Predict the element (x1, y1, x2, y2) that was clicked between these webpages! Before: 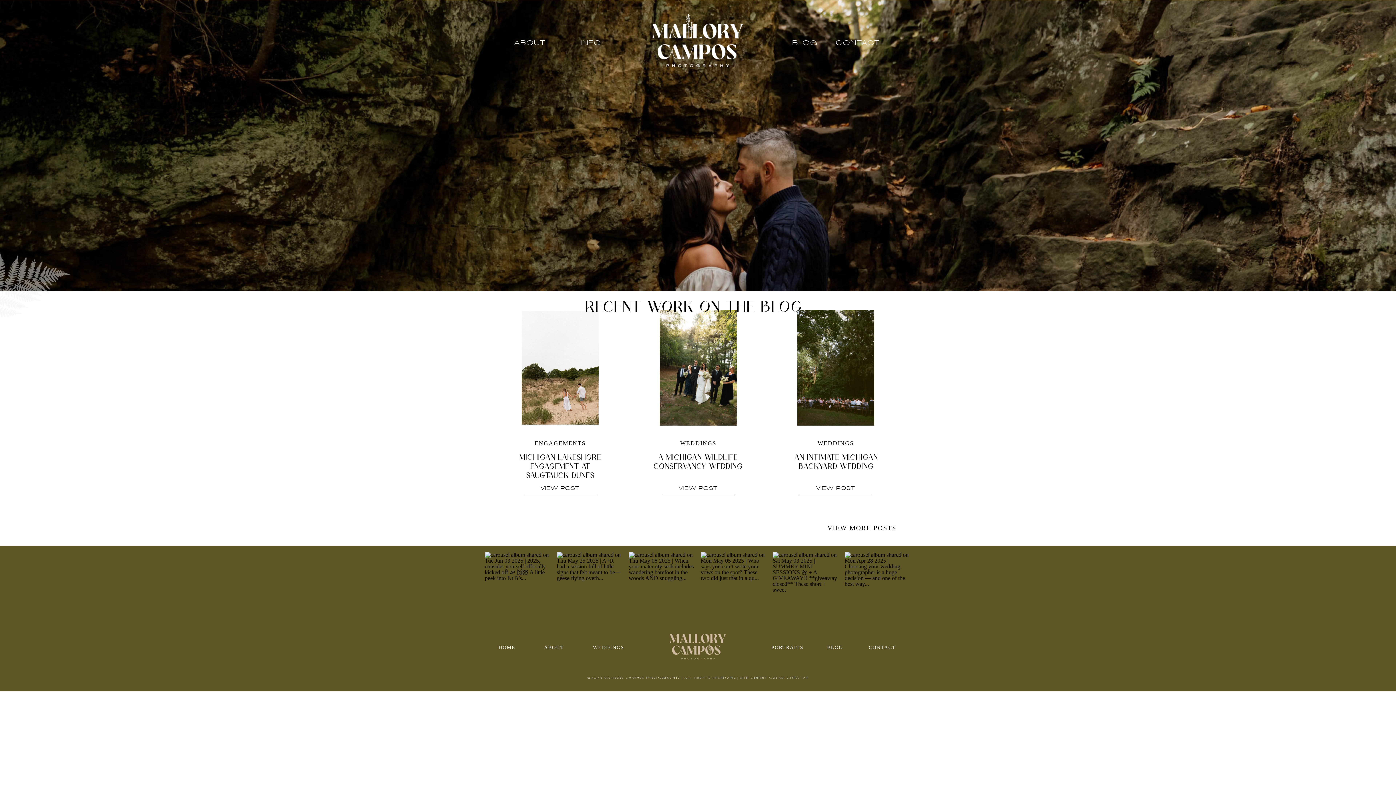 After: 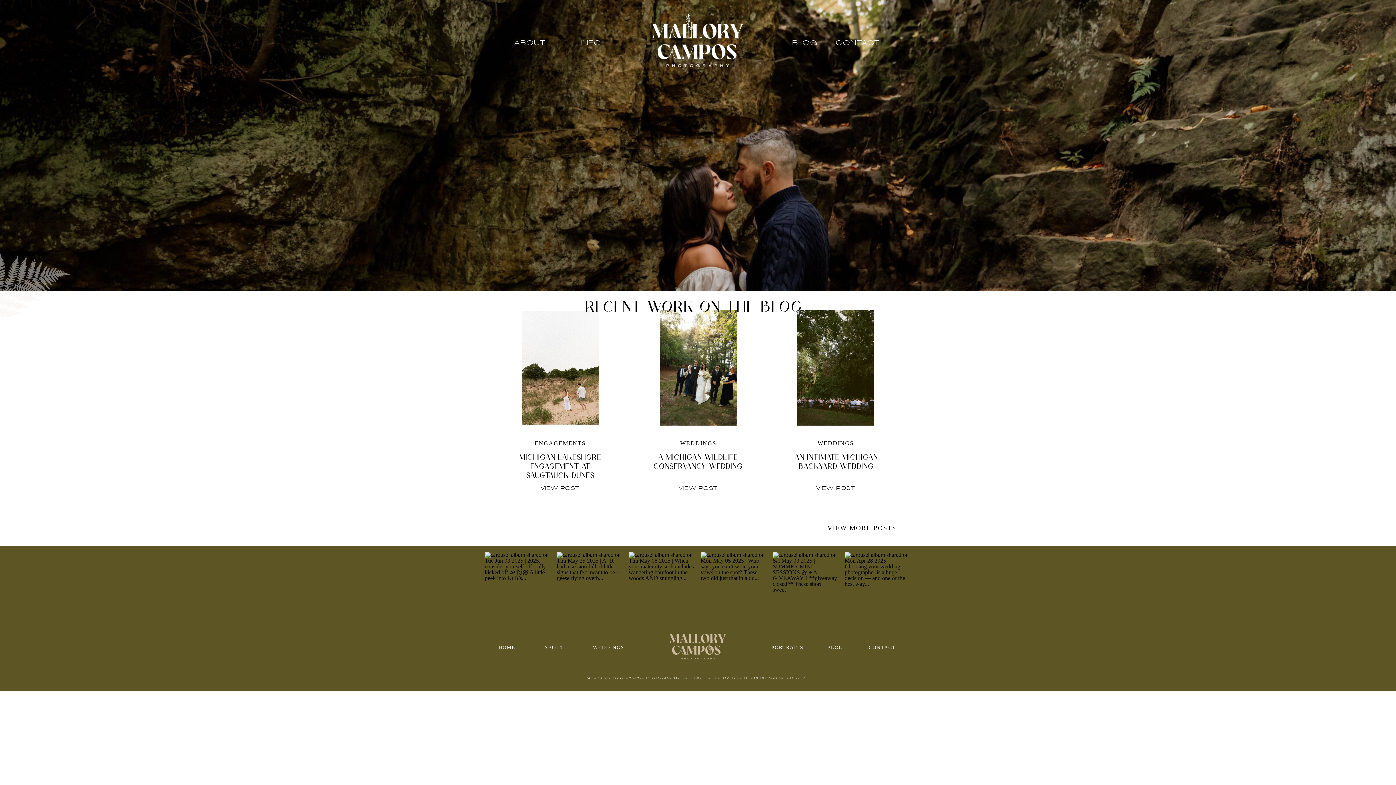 Action: bbox: (556, 552, 623, 618)